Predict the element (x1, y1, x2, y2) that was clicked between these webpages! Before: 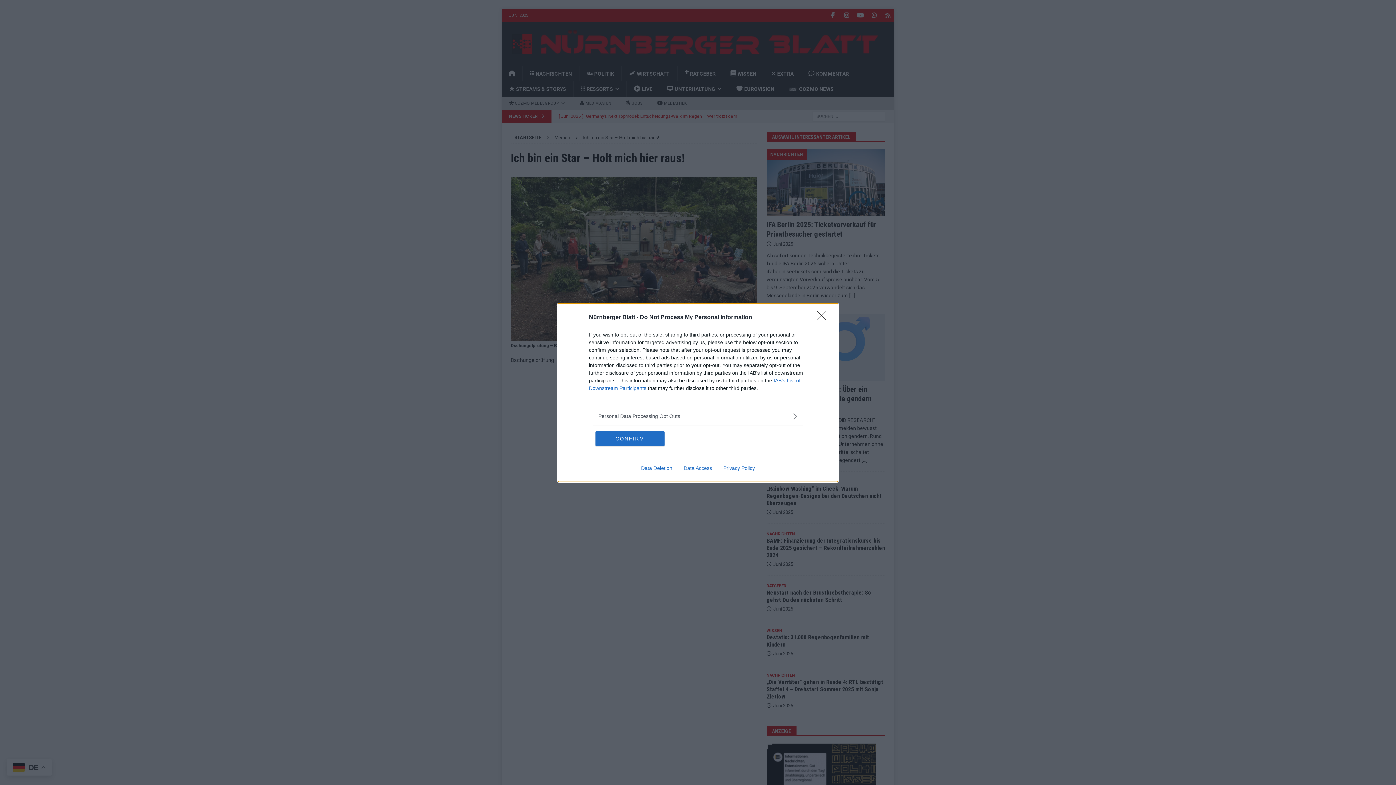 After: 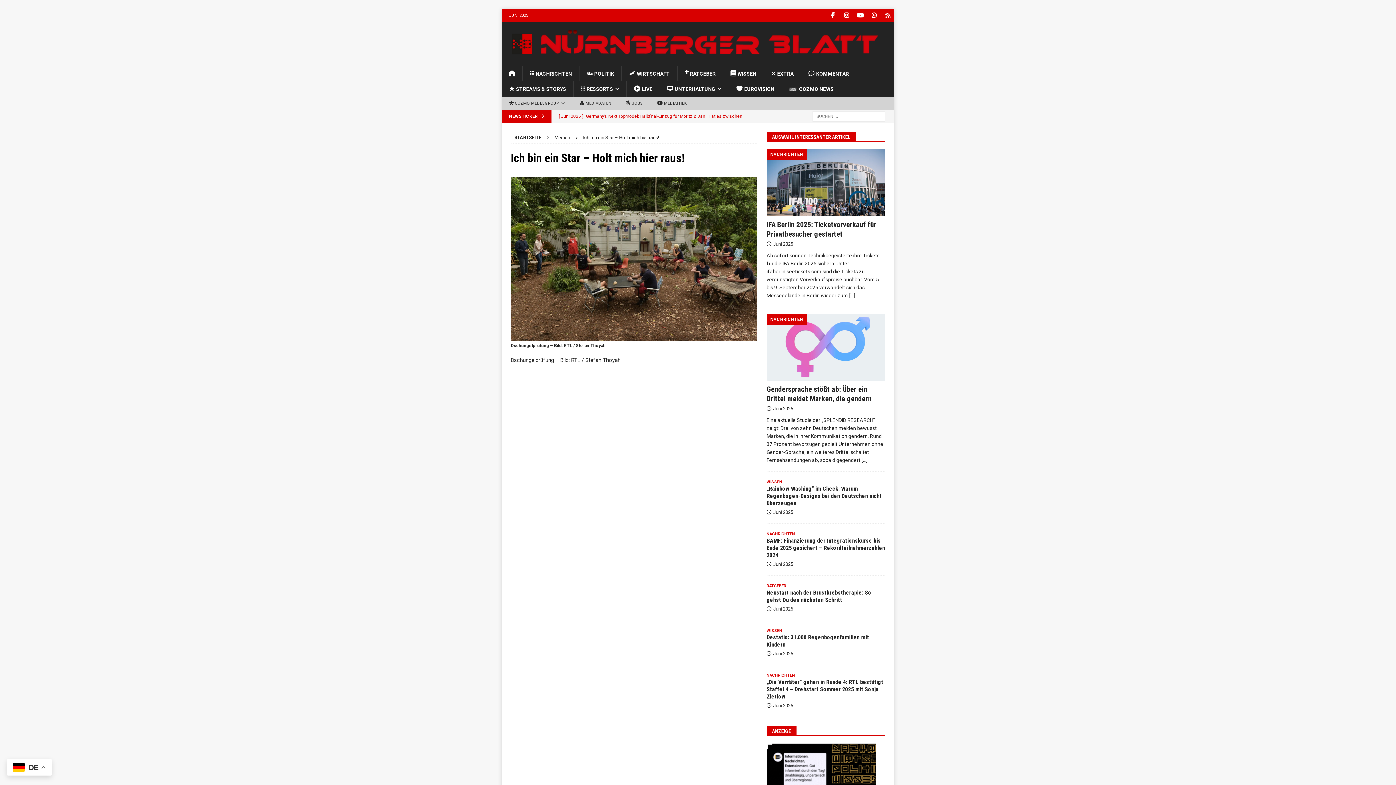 Action: bbox: (595, 431, 664, 446) label: CONFIRM